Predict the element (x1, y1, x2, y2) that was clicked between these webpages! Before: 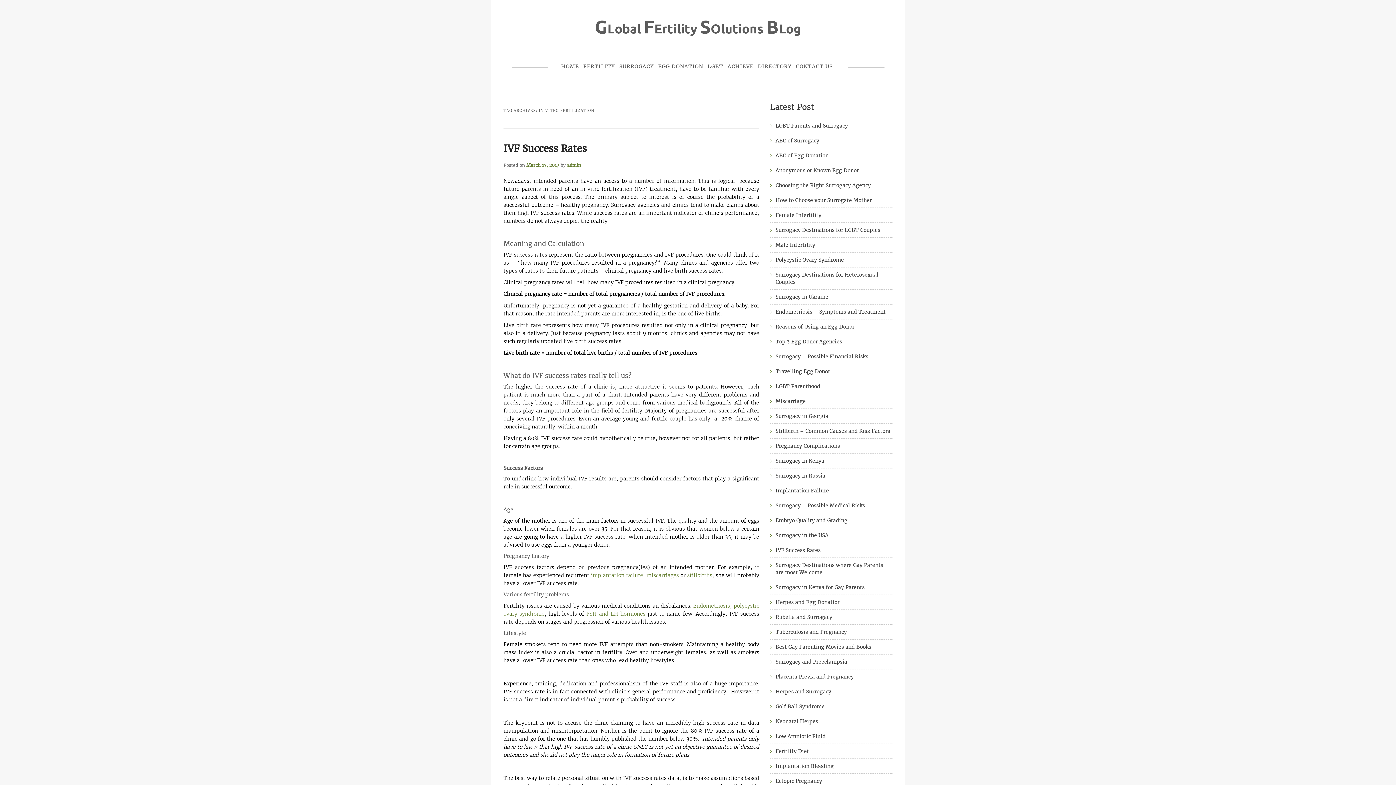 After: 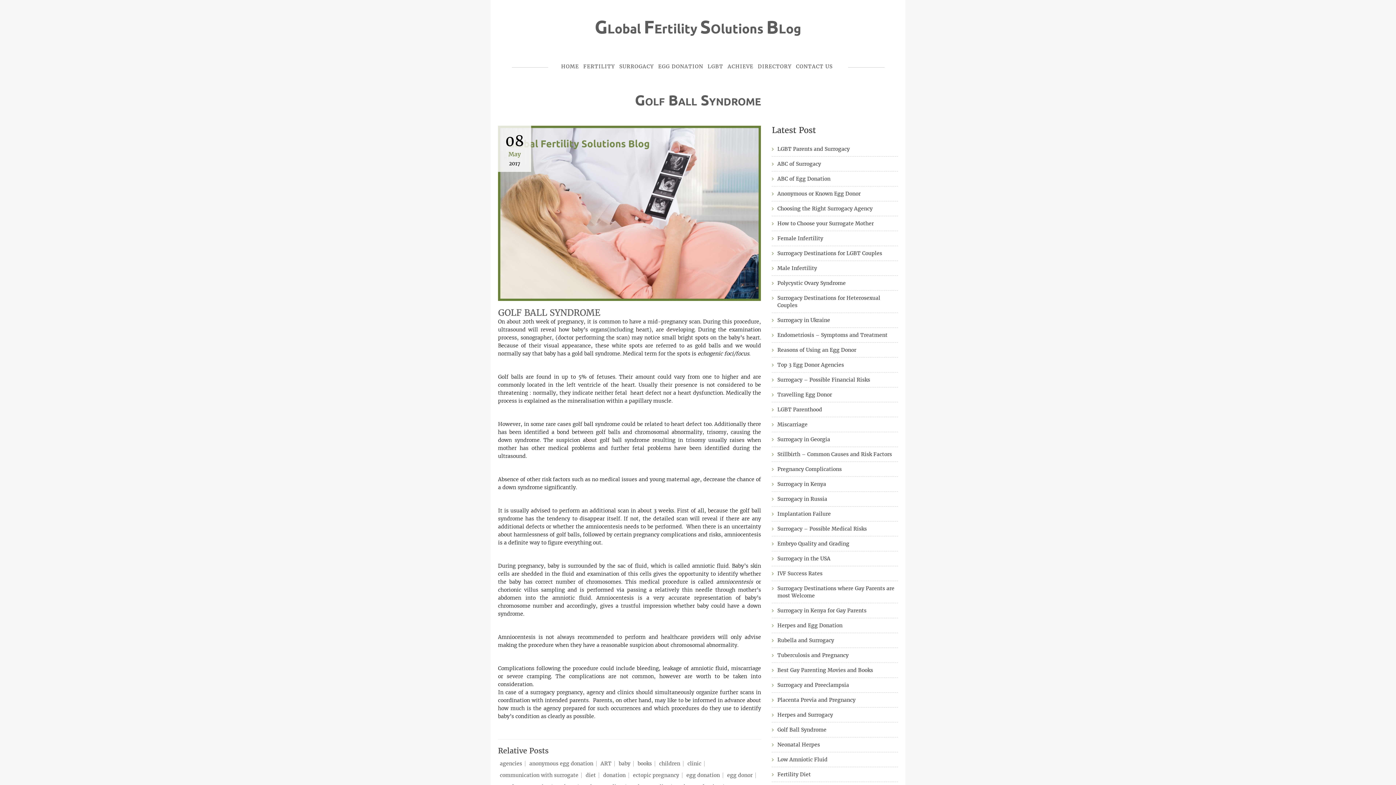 Action: bbox: (770, 699, 892, 714) label: Golf Ball Syndrome